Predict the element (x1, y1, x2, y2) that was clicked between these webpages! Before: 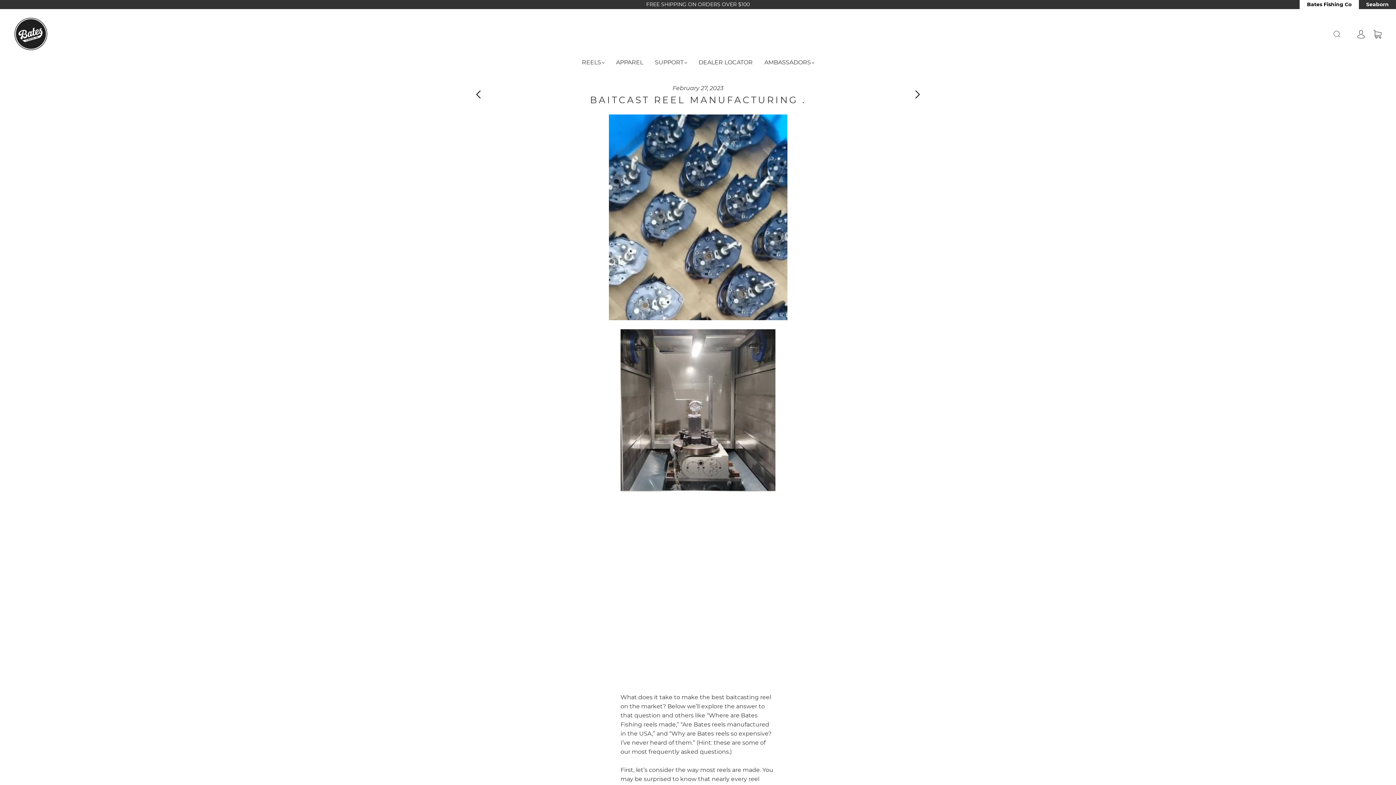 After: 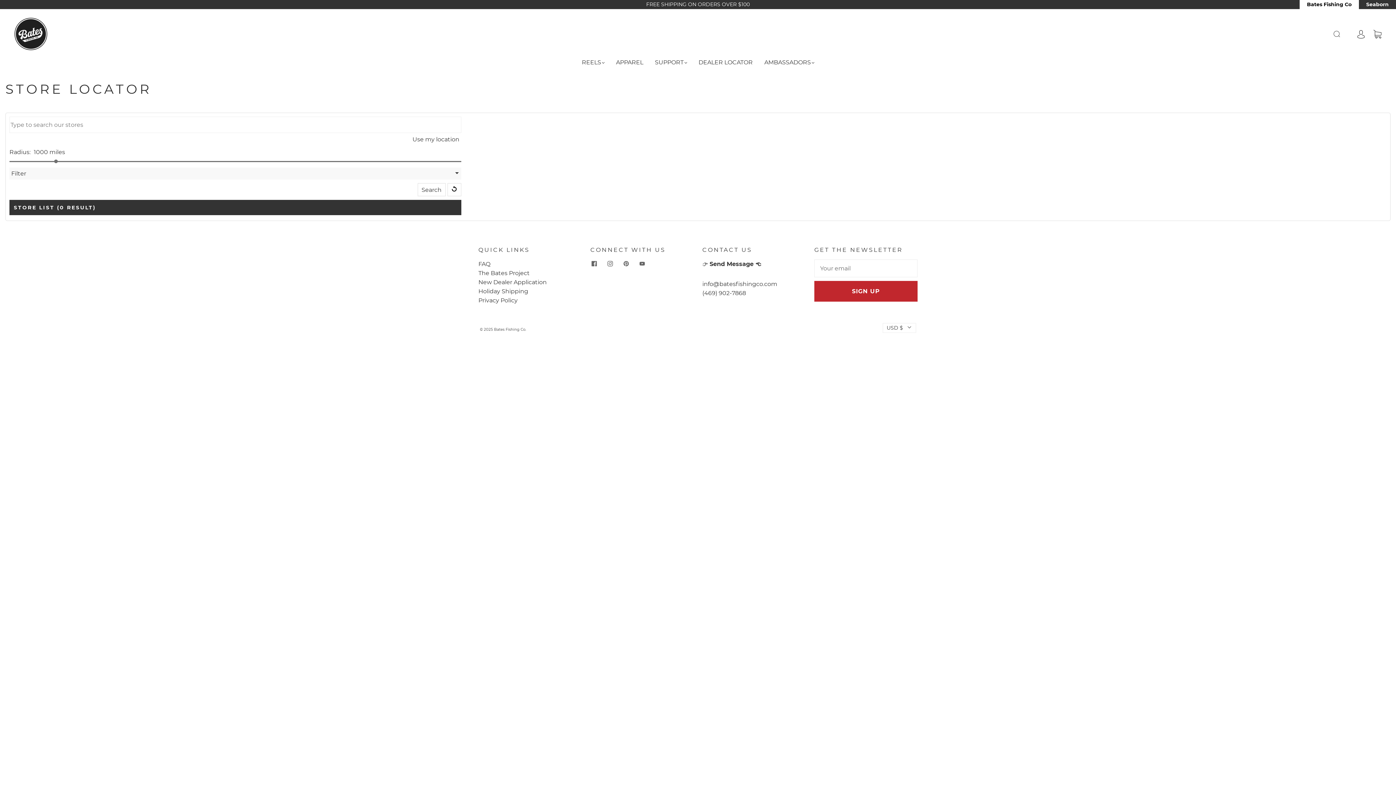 Action: label: DEALER LOCATOR bbox: (698, 58, 752, 66)